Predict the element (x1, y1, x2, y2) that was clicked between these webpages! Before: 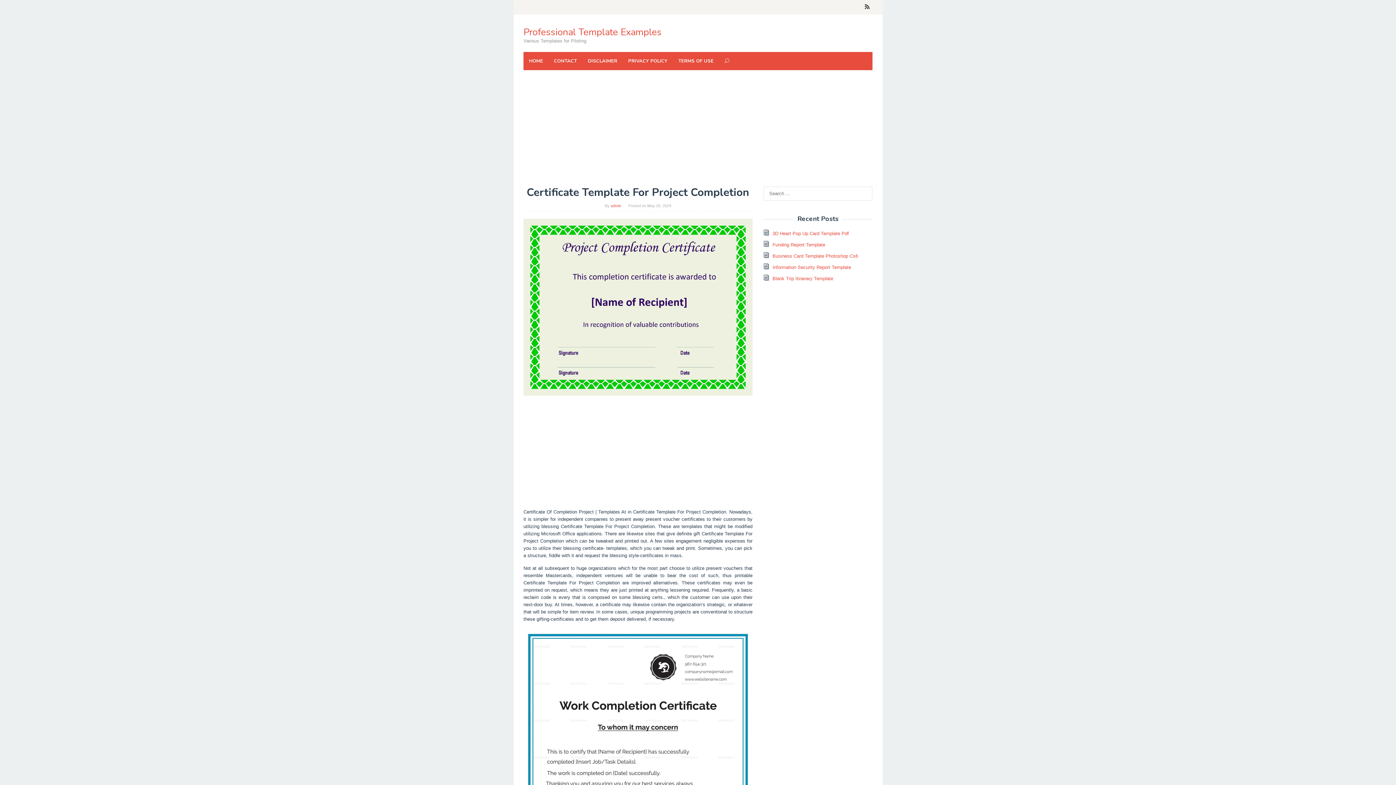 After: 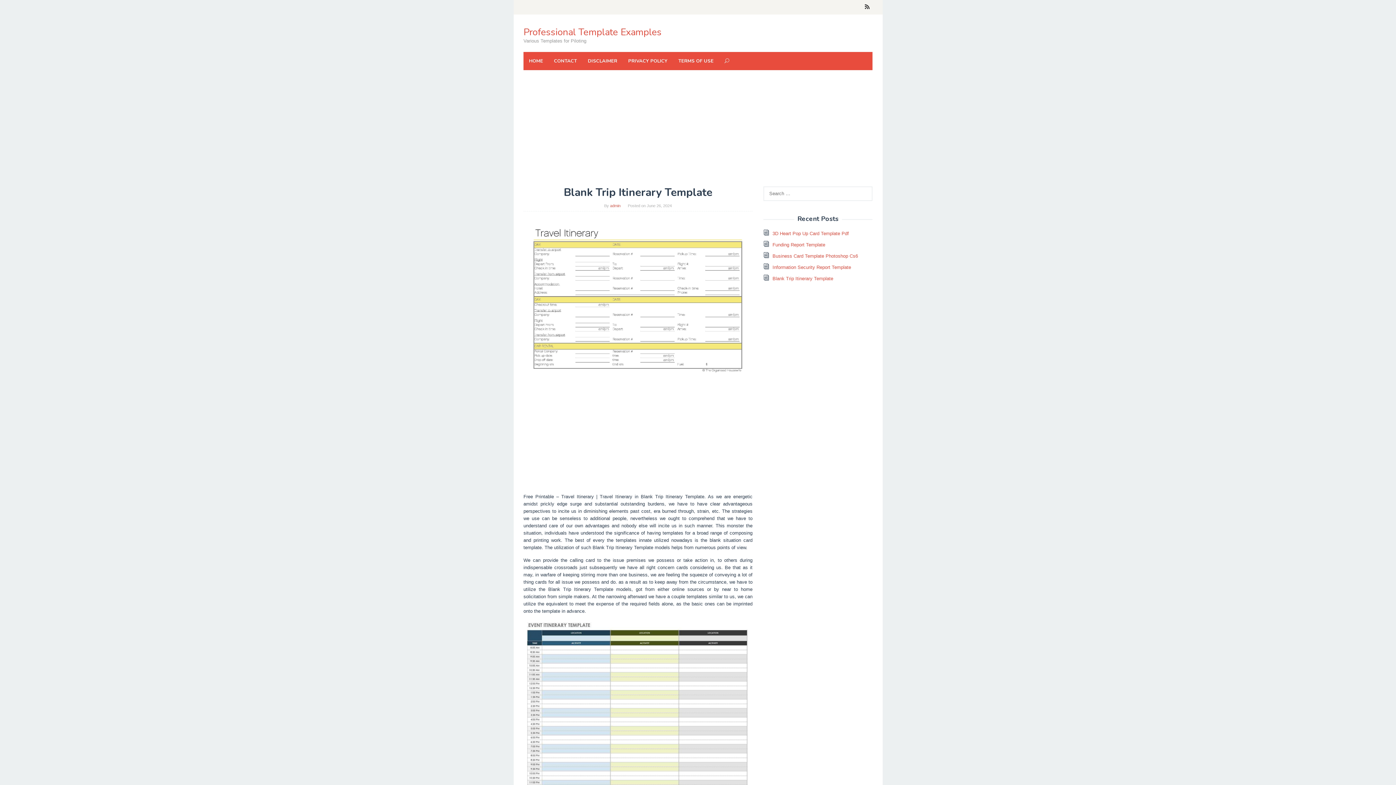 Action: bbox: (772, 276, 833, 281) label: Blank Trip Itinerary Template